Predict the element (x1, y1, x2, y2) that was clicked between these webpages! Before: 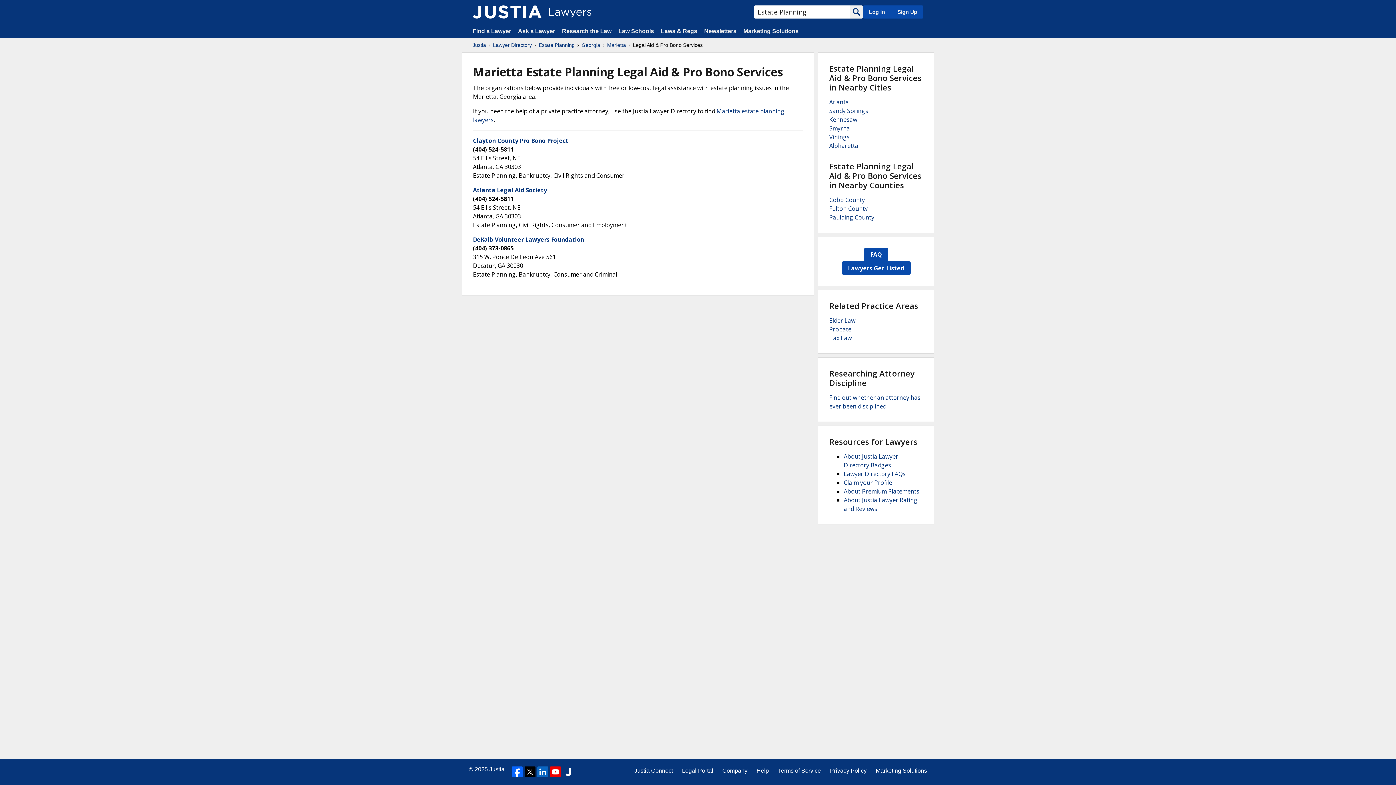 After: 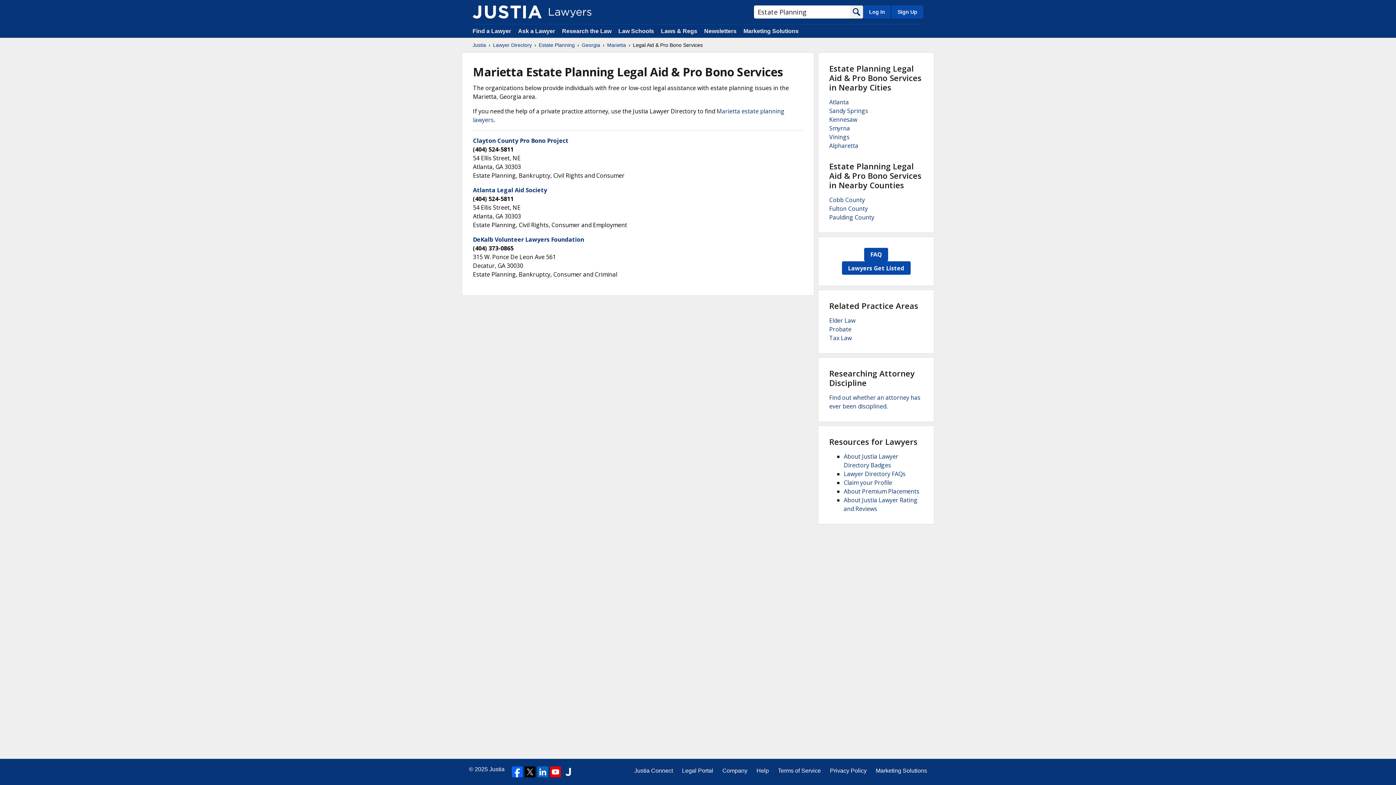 Action: bbox: (537, 766, 548, 777)